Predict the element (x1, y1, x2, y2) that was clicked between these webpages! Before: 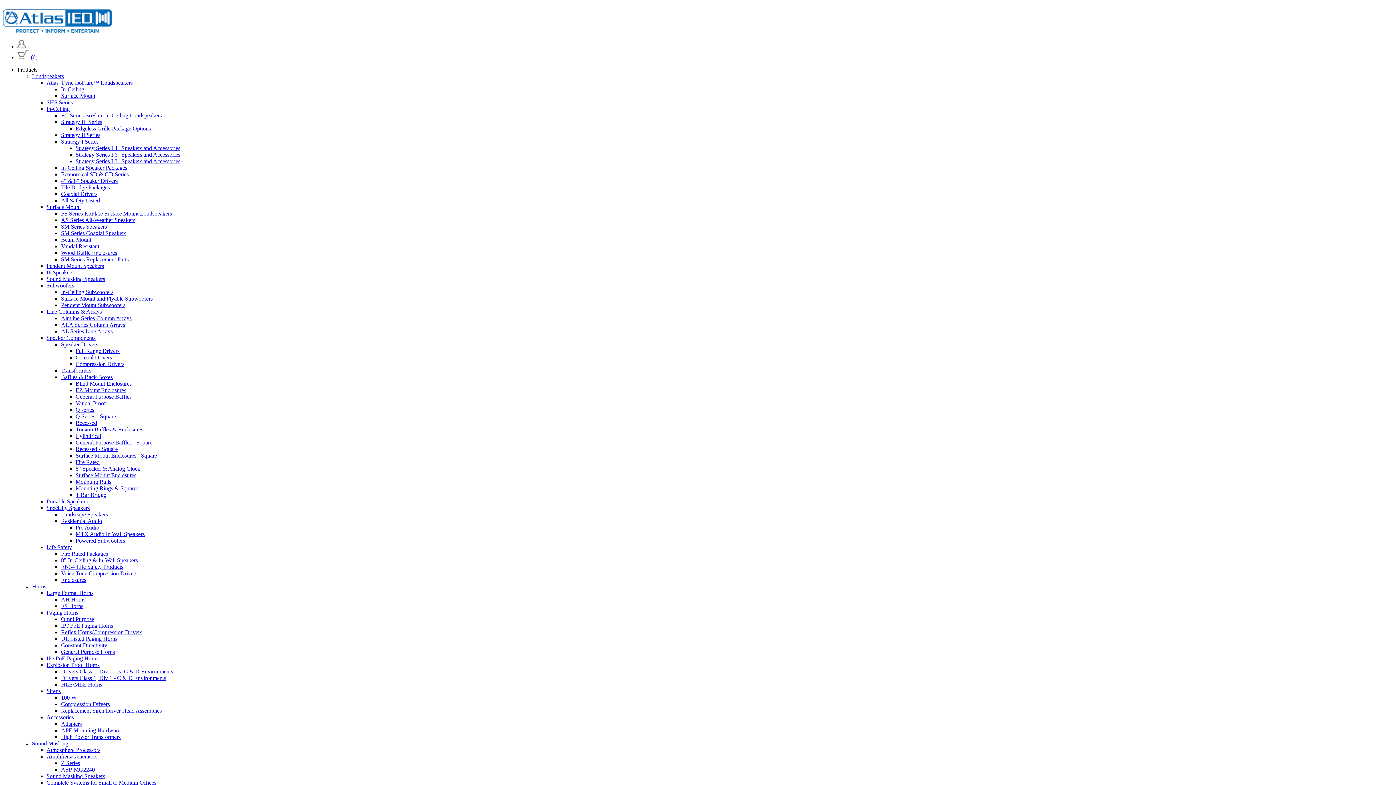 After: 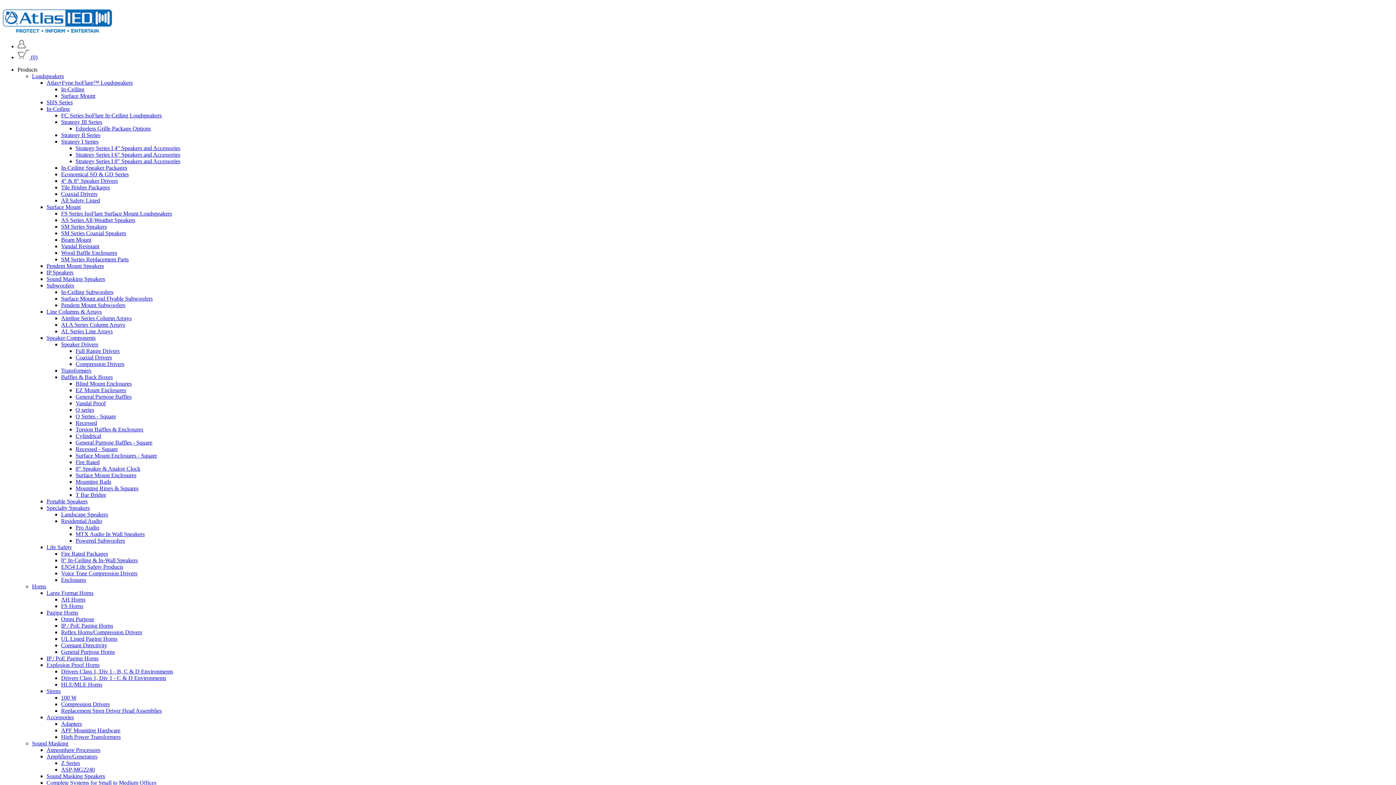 Action: label: Edgeless Grille Package Options bbox: (75, 125, 150, 131)